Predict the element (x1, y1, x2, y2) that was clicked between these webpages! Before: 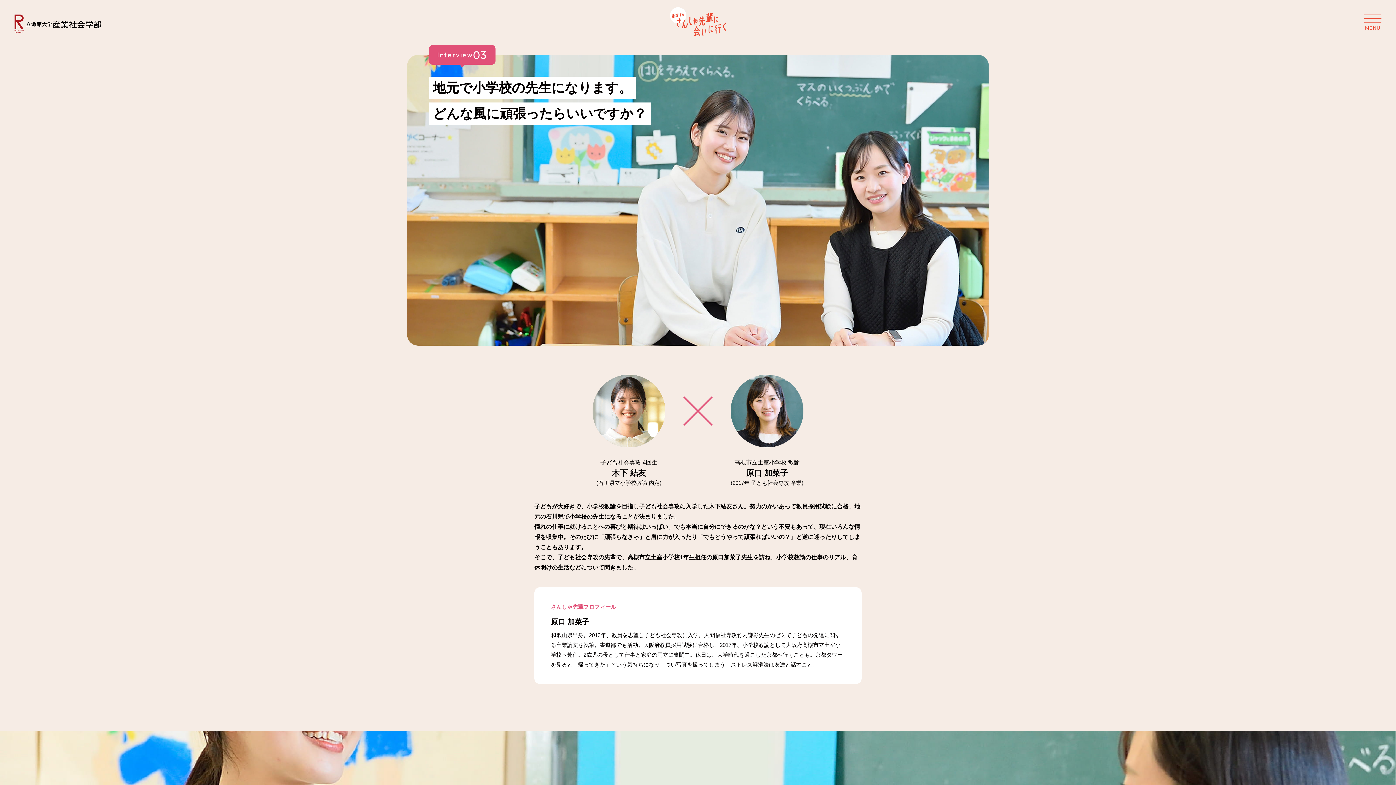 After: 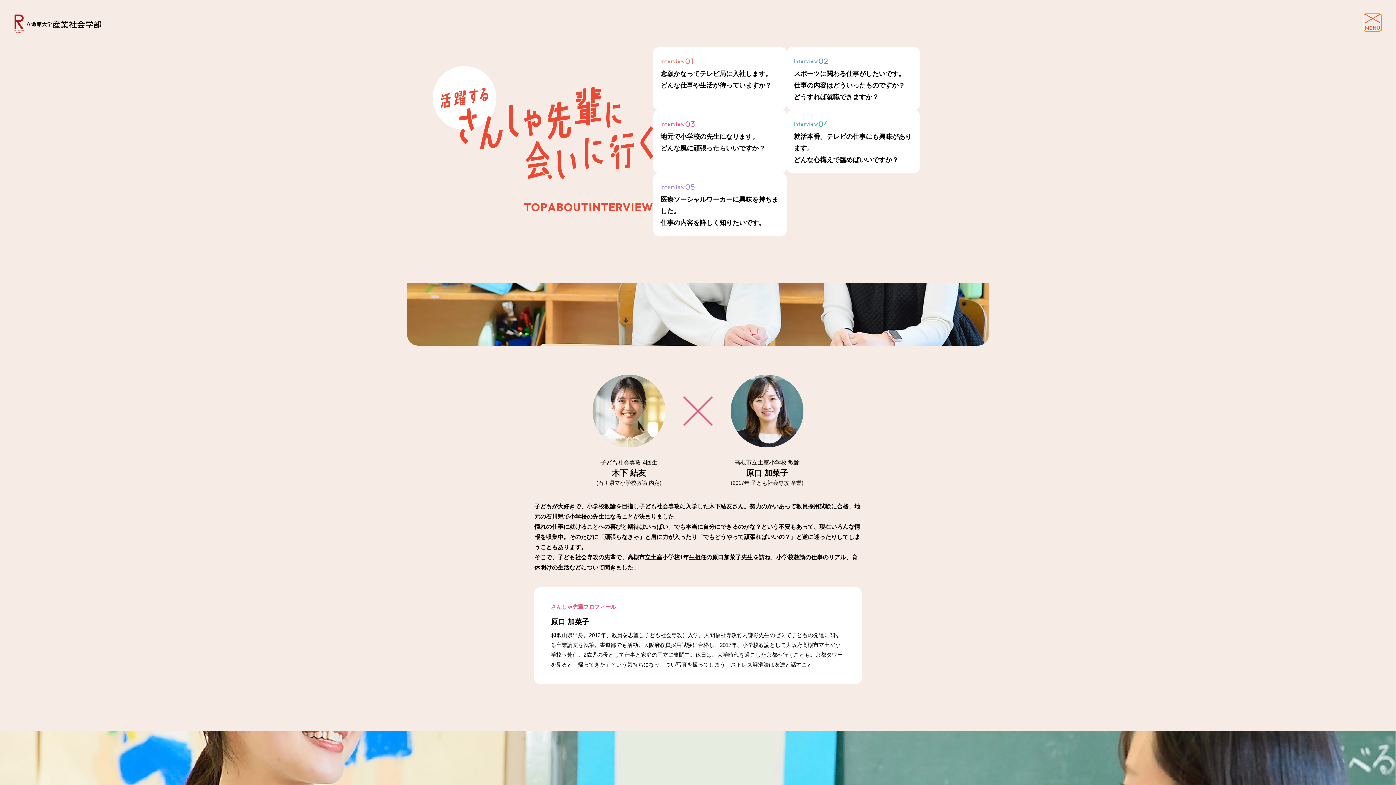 Action: bbox: (1364, 14, 1381, 30) label: Menu Button